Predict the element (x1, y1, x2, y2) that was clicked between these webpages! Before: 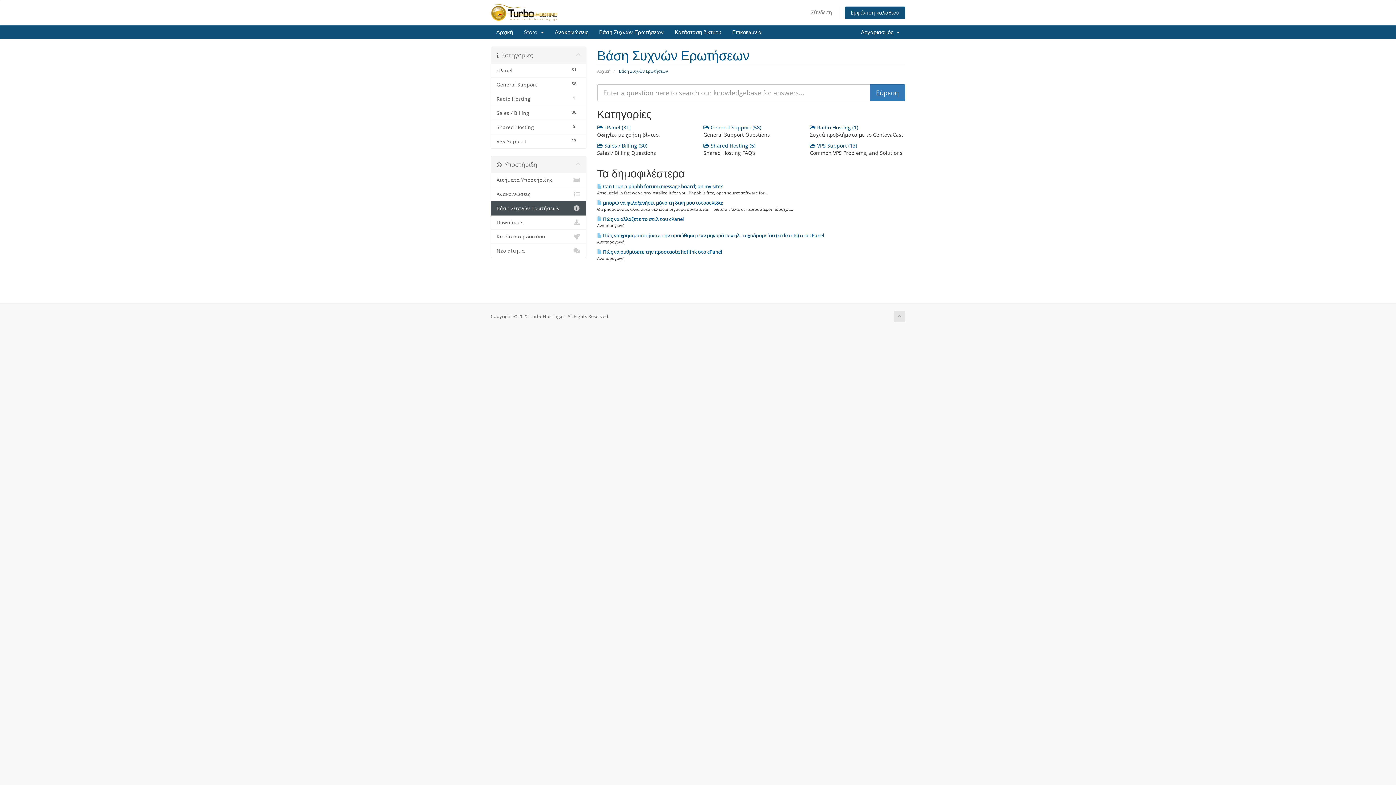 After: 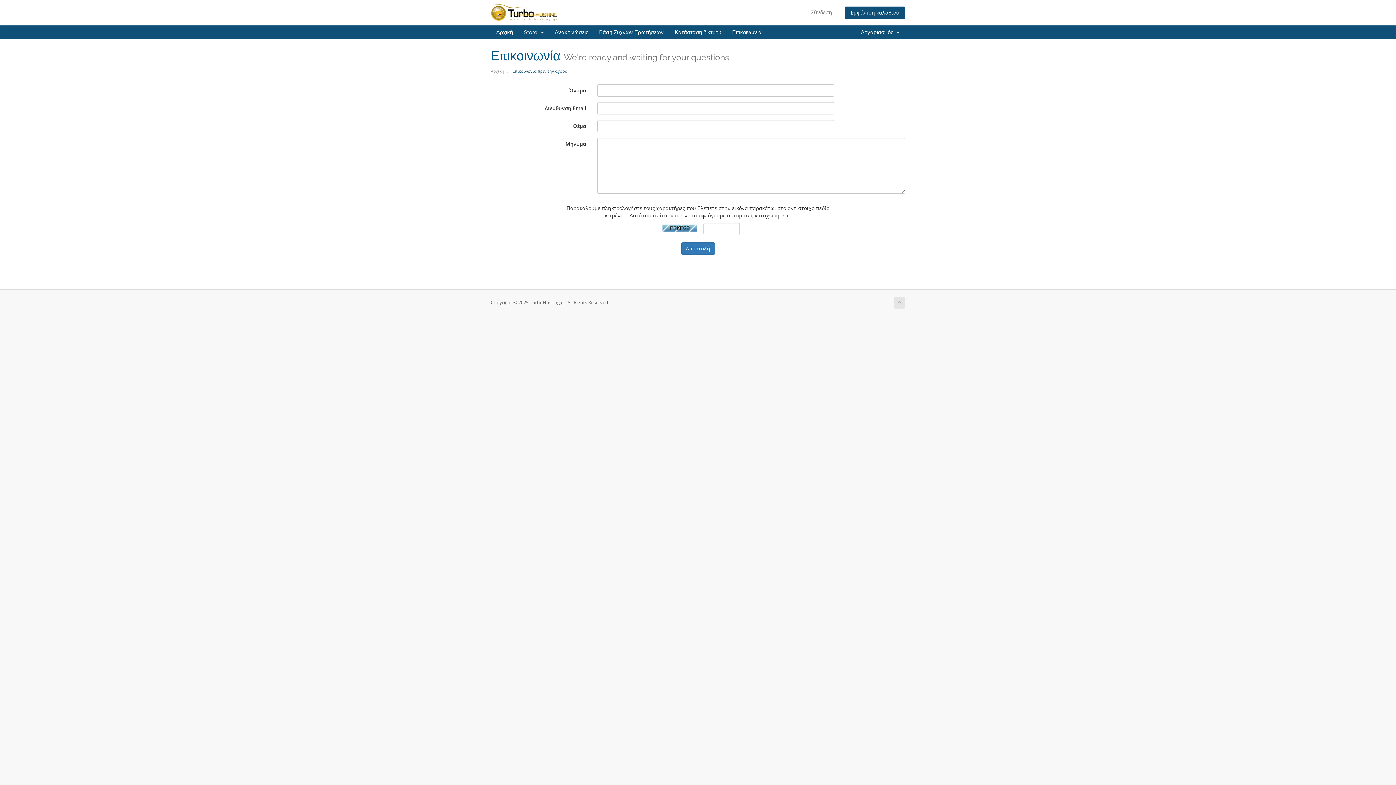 Action: label: Επικοινωνία bbox: (726, 25, 767, 39)